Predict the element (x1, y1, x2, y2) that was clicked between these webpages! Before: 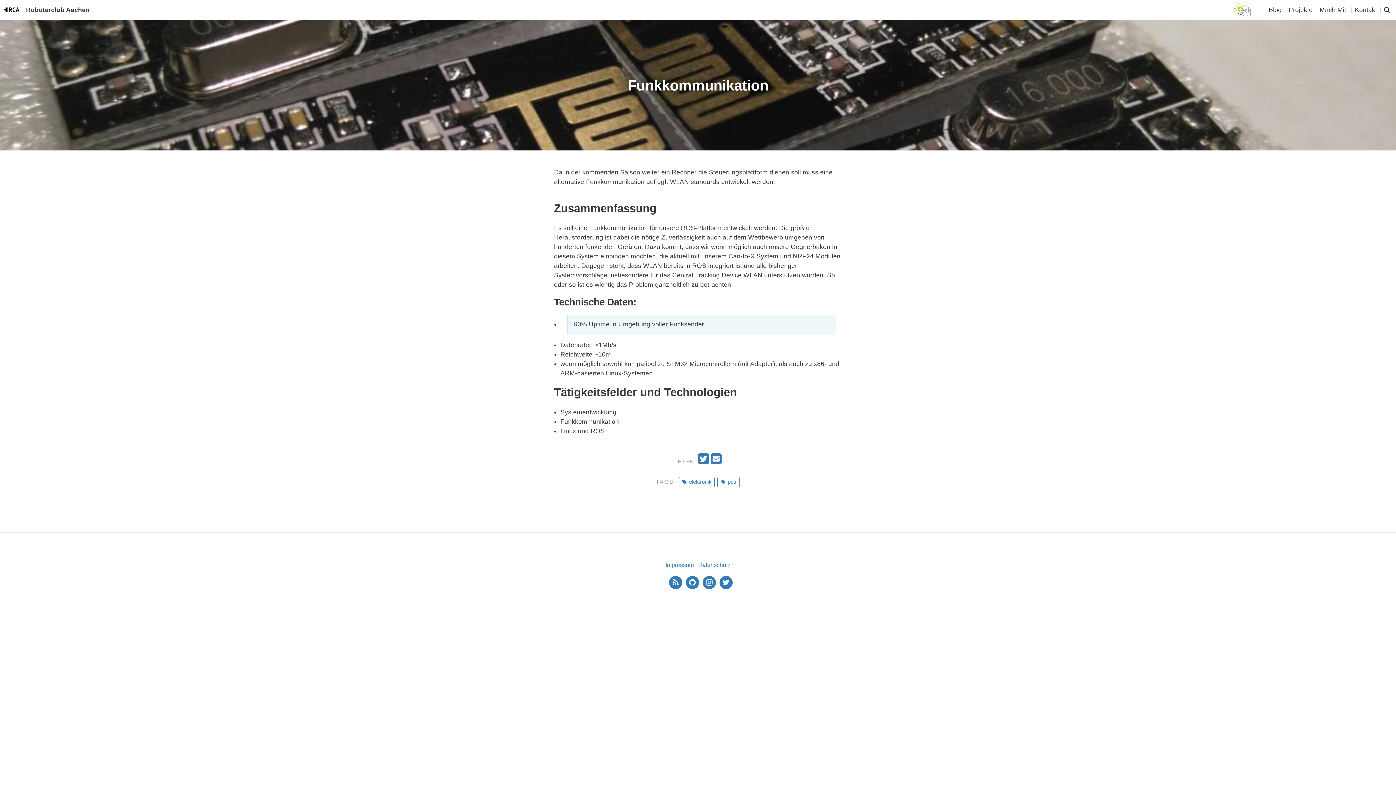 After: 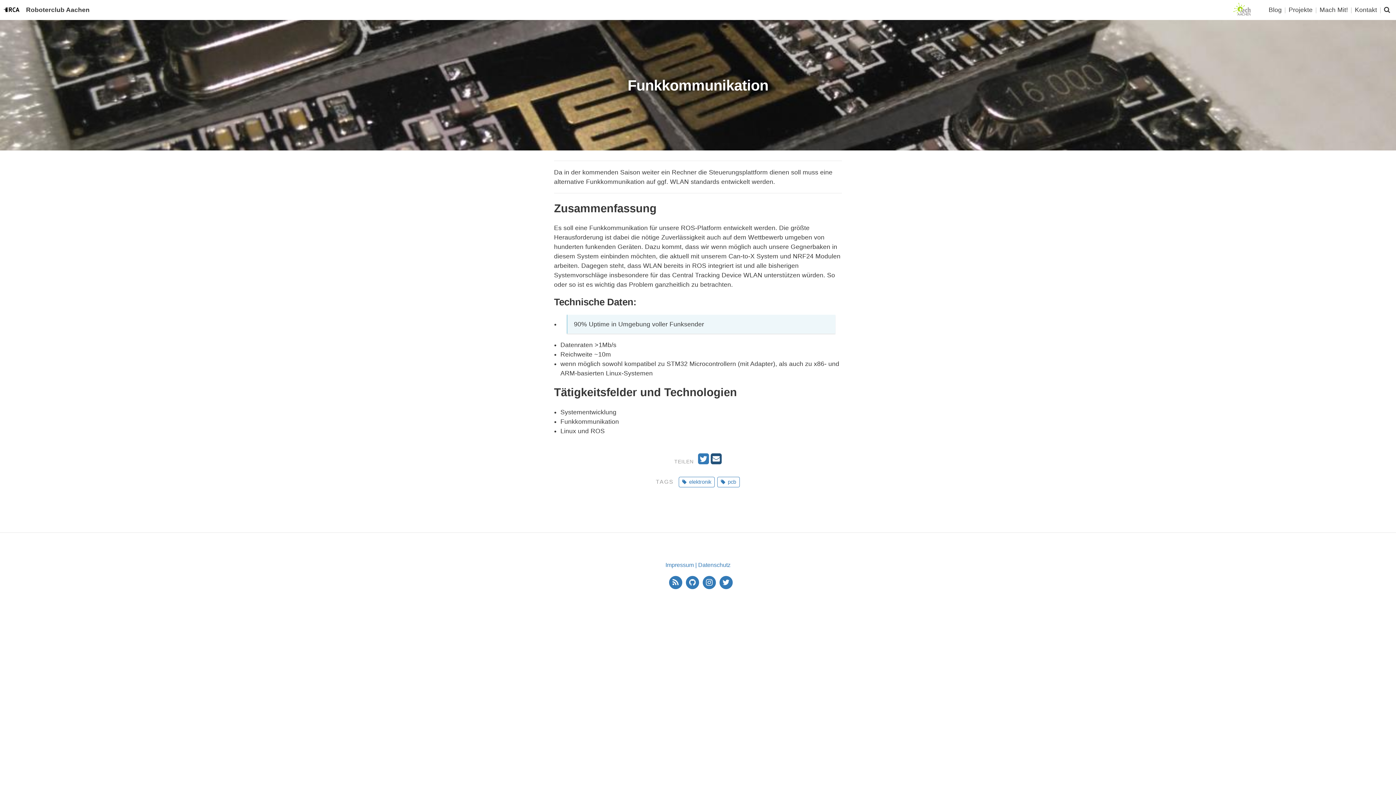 Action: label: Email bbox: (710, 457, 721, 465)